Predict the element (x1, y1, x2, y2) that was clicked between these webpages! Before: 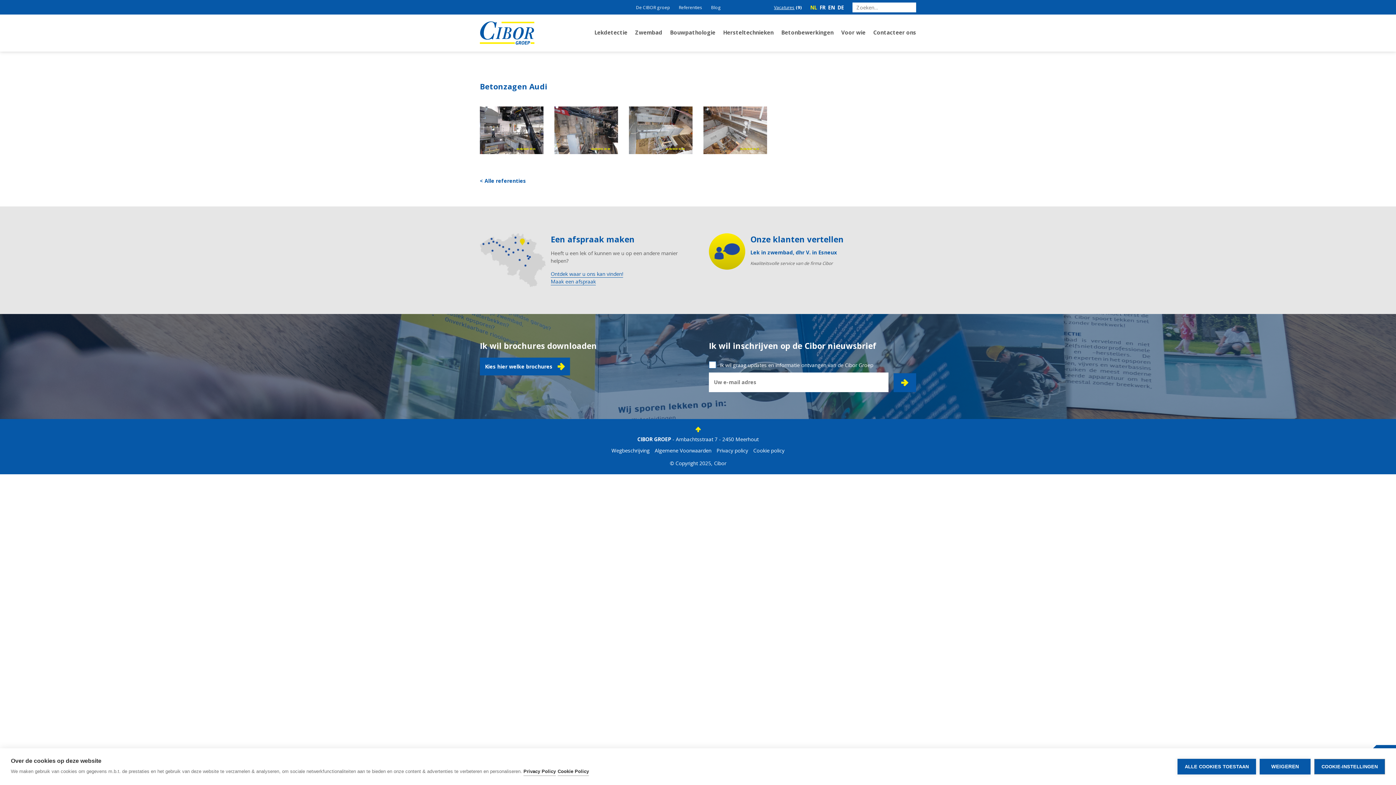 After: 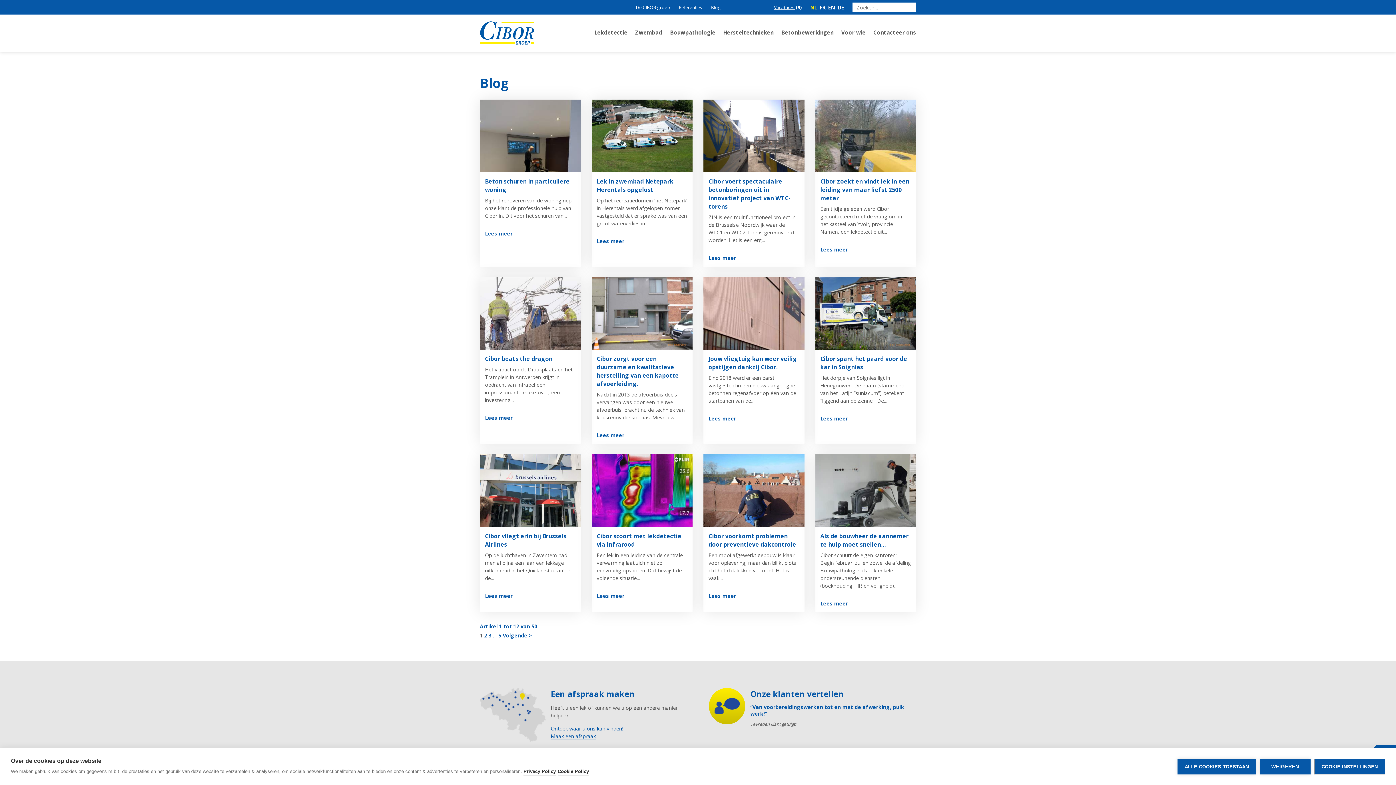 Action: label: Blog bbox: (711, 4, 721, 10)